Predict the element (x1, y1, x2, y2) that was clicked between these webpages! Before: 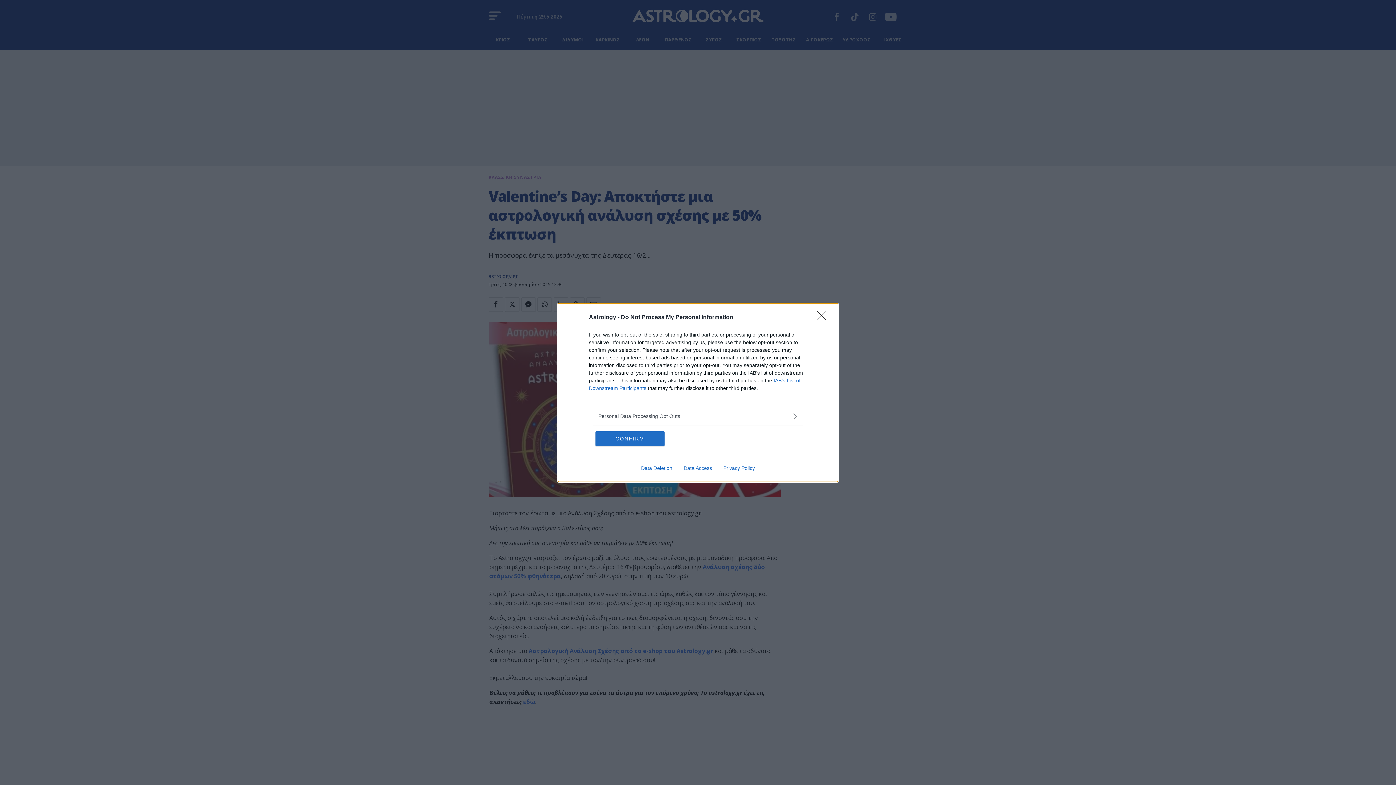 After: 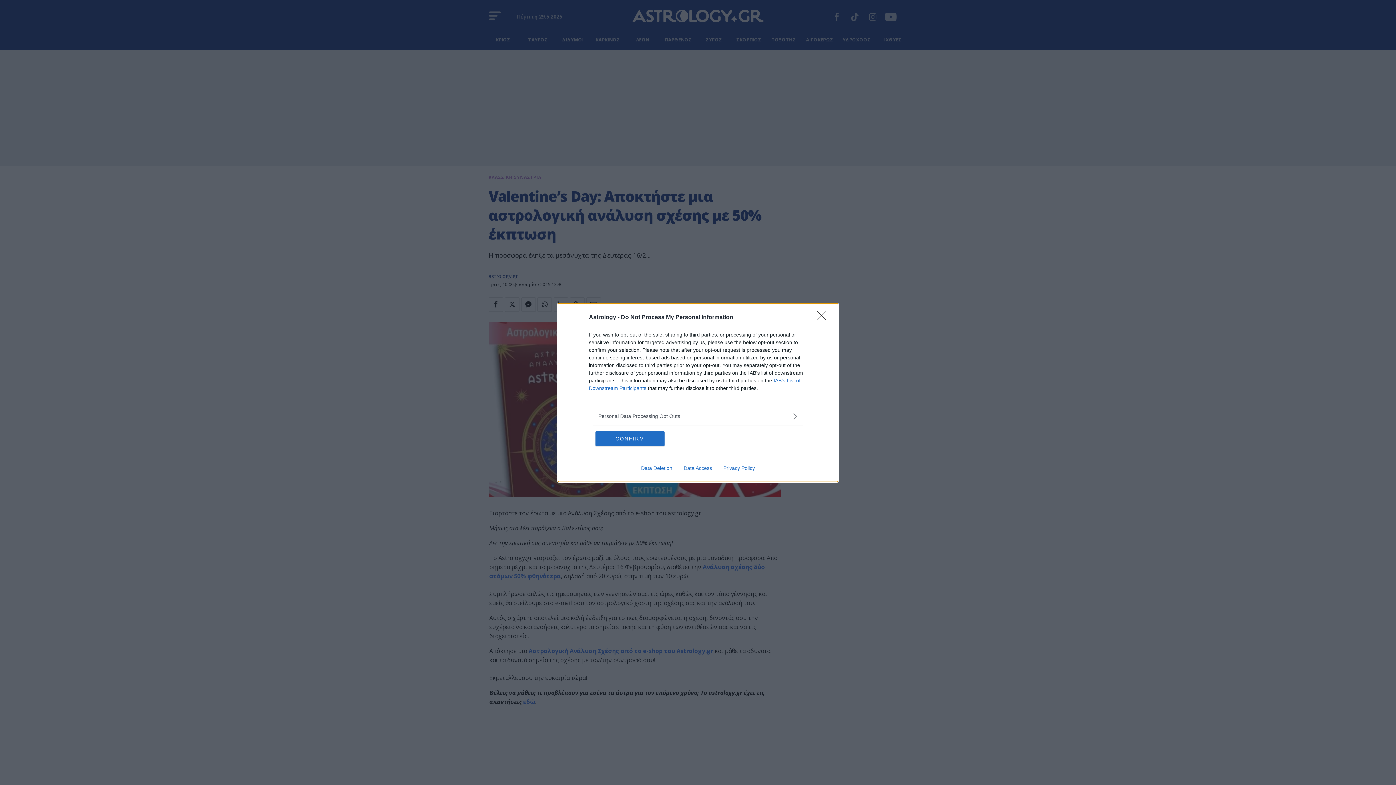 Action: label: Data Access bbox: (678, 465, 717, 471)